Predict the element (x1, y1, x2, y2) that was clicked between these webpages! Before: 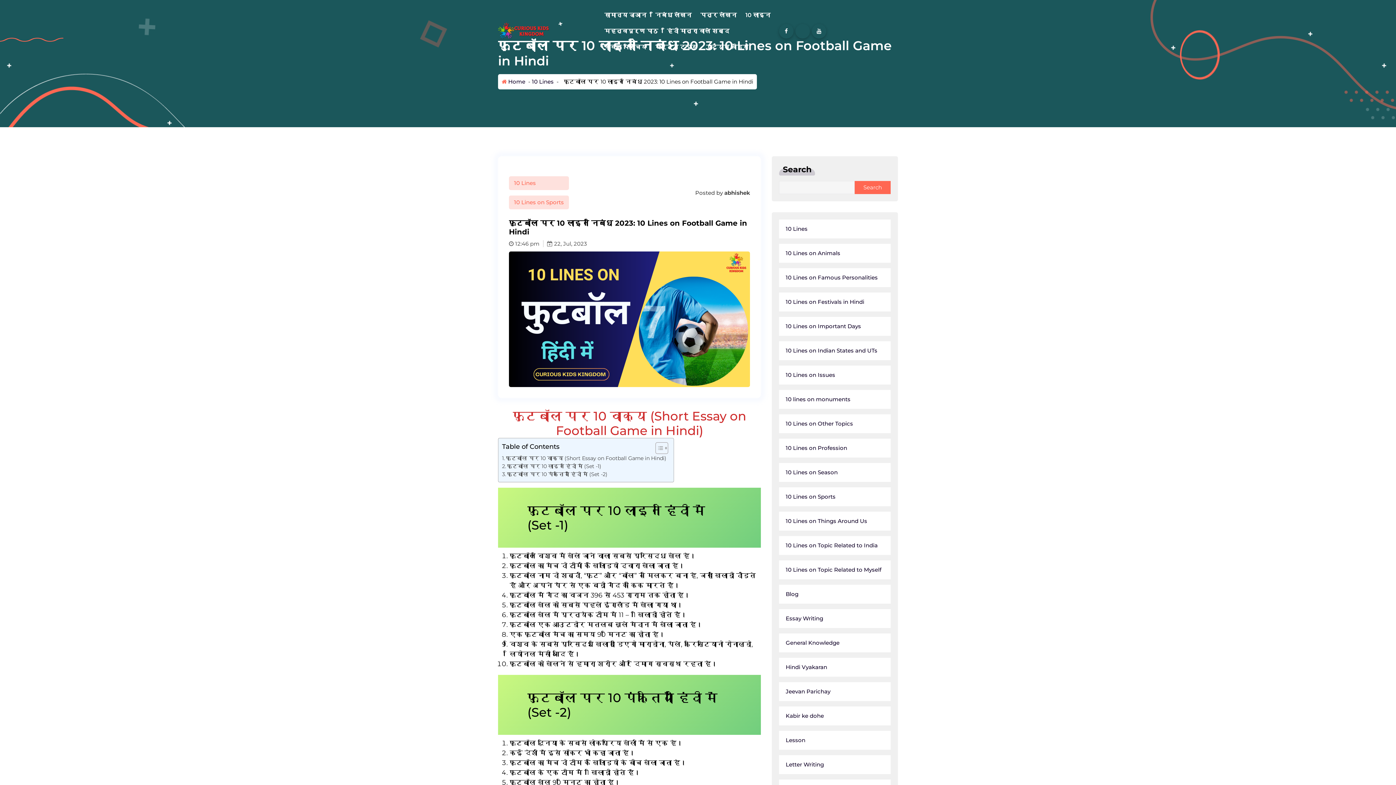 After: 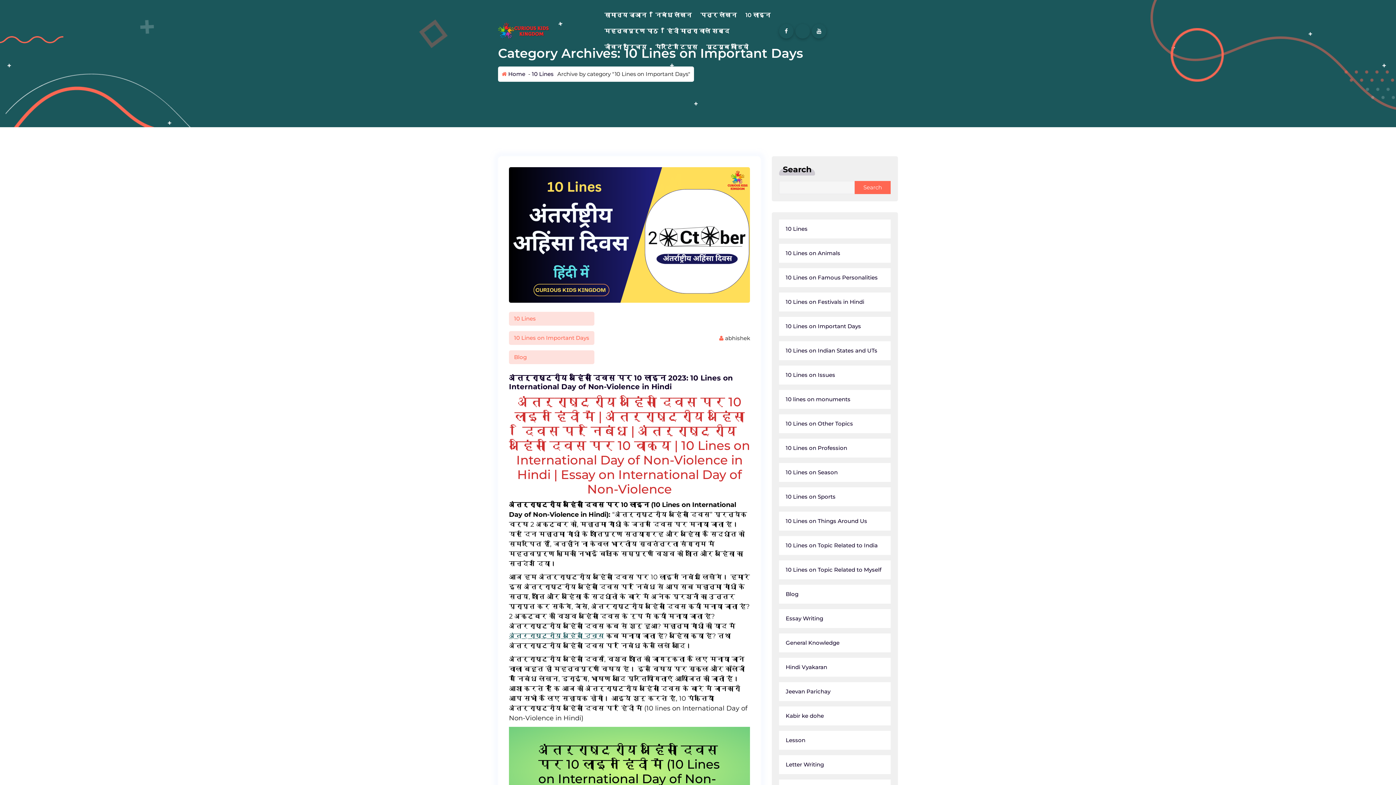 Action: bbox: (779, 317, 890, 336) label: 10 Lines on Important Days